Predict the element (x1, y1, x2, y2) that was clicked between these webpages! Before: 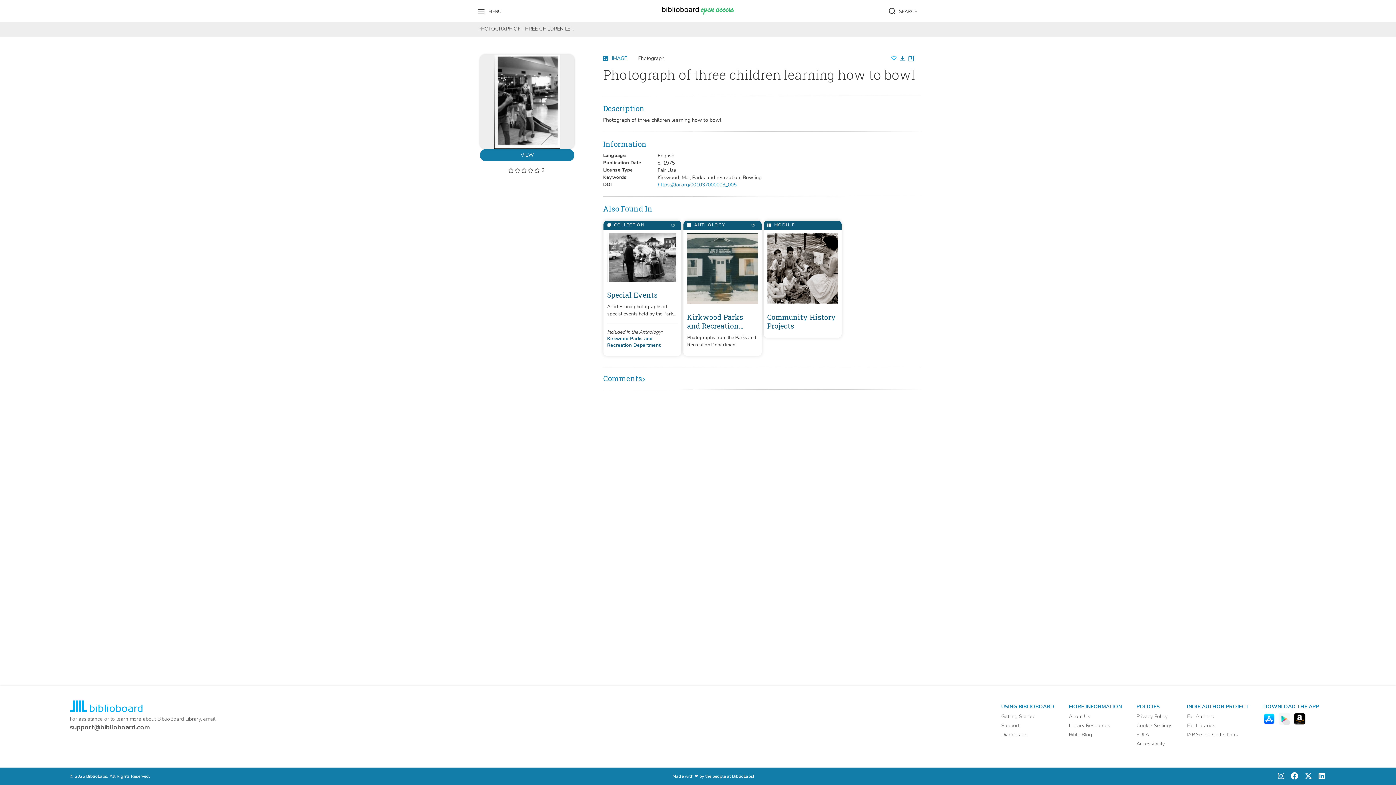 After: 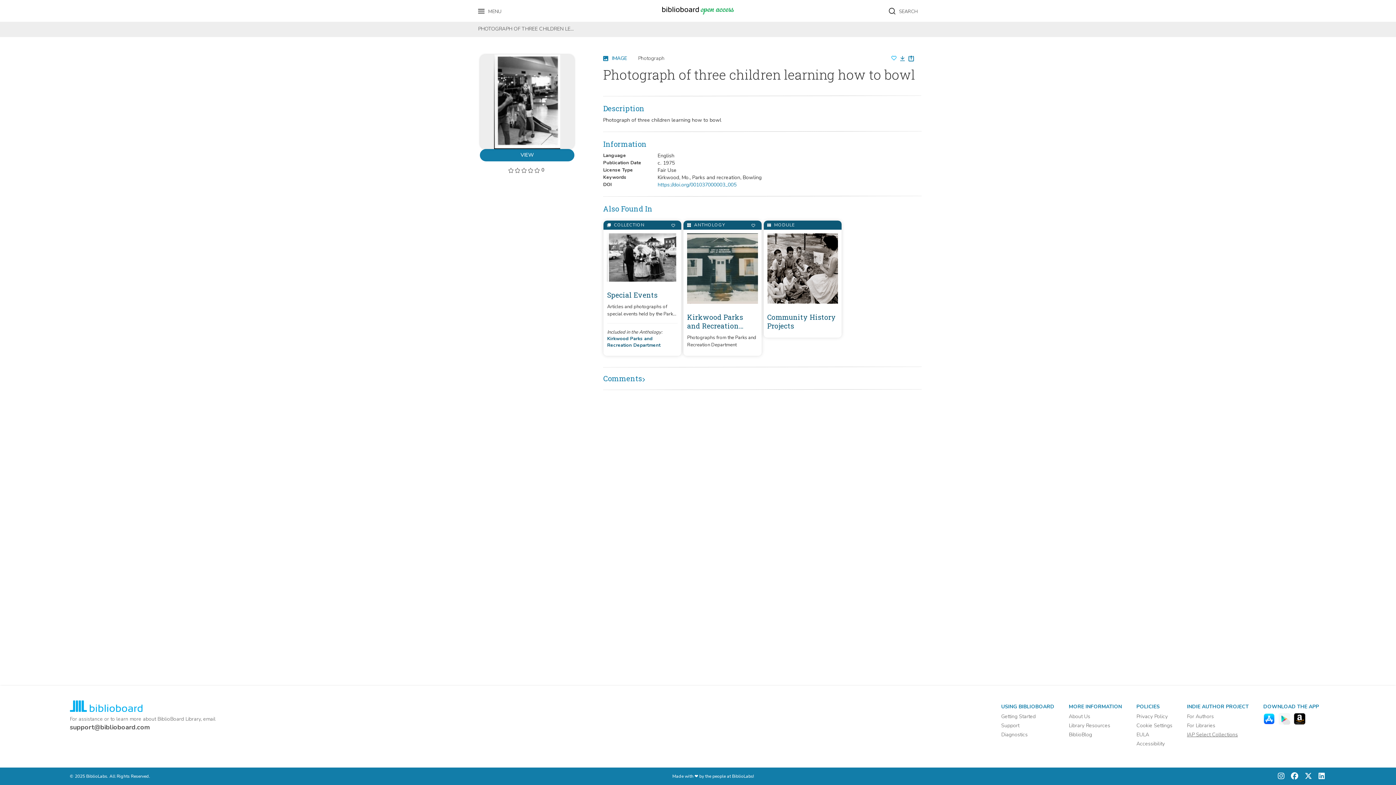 Action: label: IAP Select Collections bbox: (1187, 731, 1238, 738)